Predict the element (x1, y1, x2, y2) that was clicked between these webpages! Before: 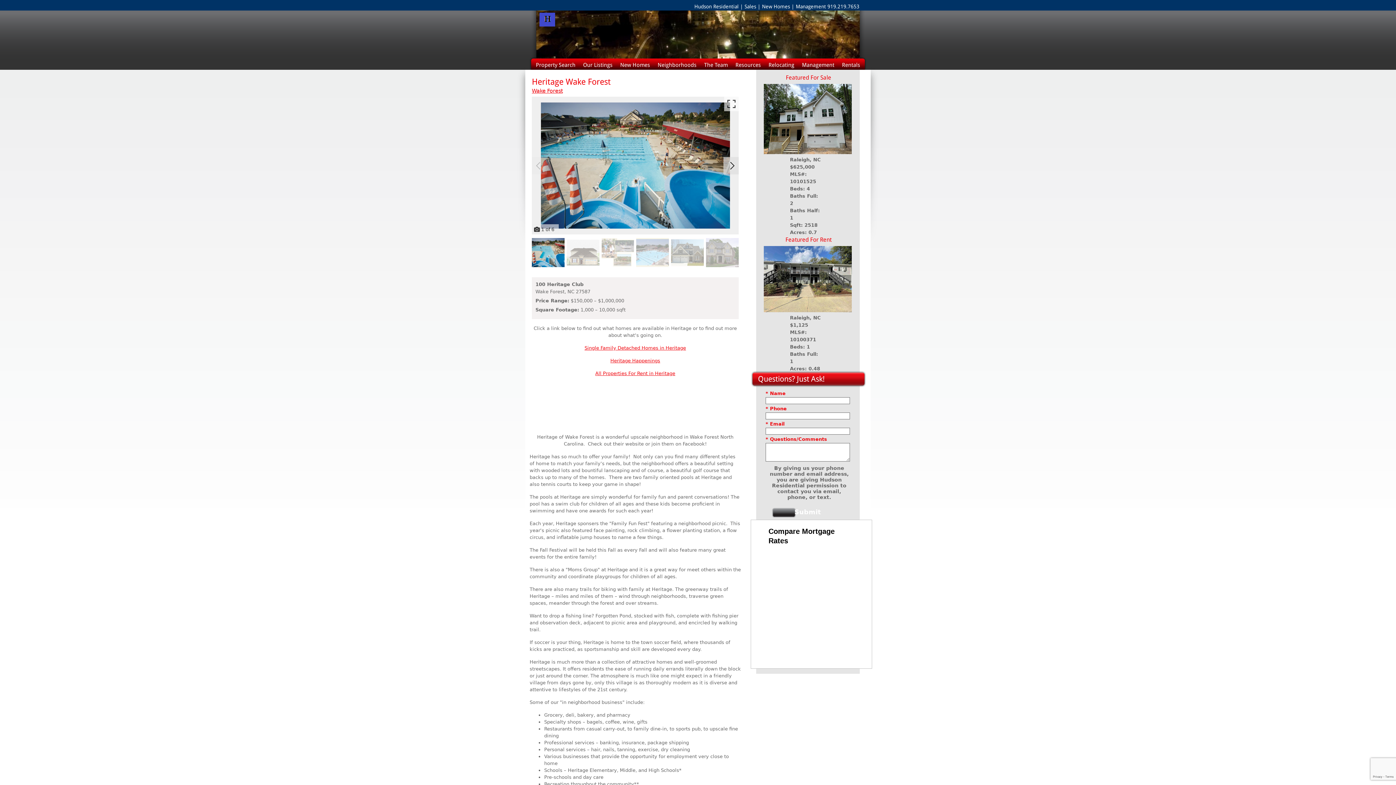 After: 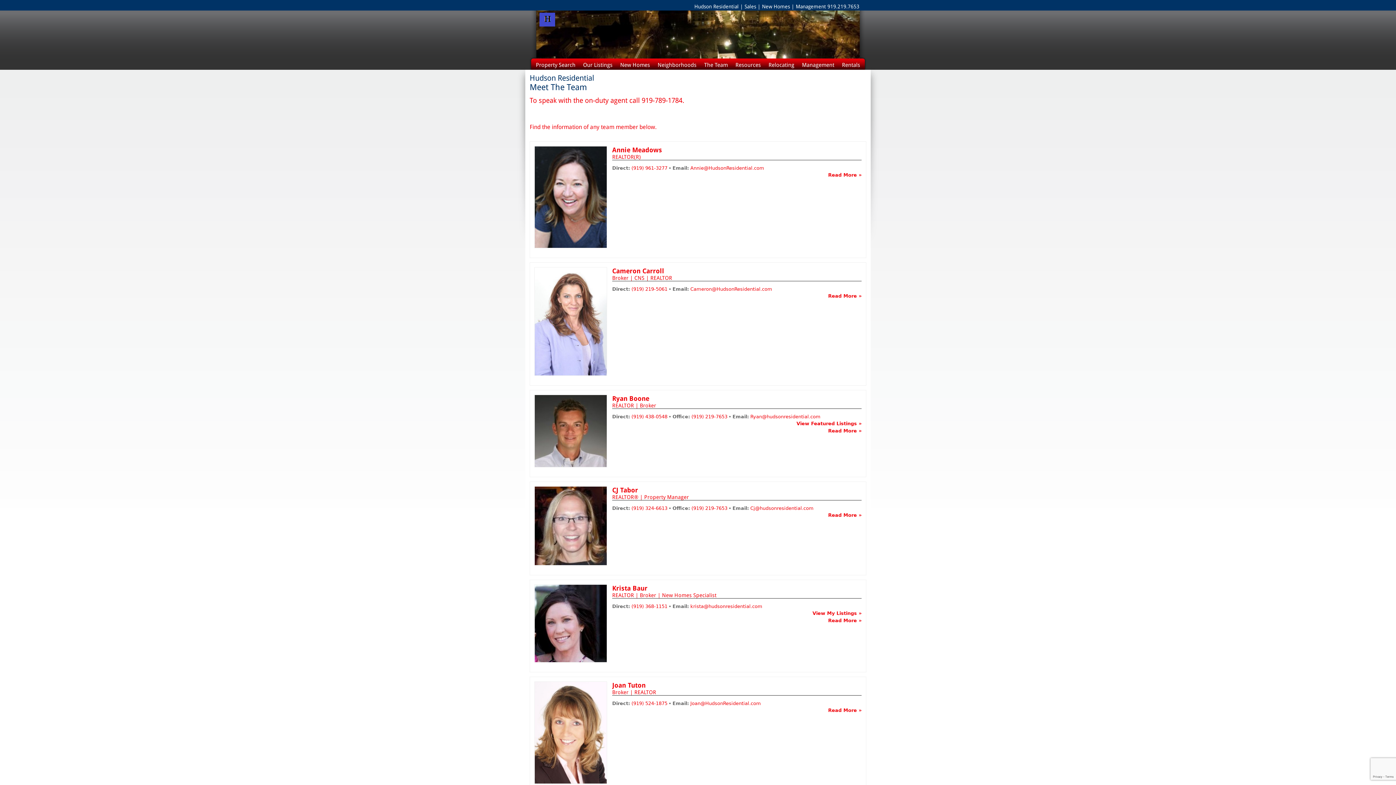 Action: label: The Team bbox: (704, 61, 728, 68)